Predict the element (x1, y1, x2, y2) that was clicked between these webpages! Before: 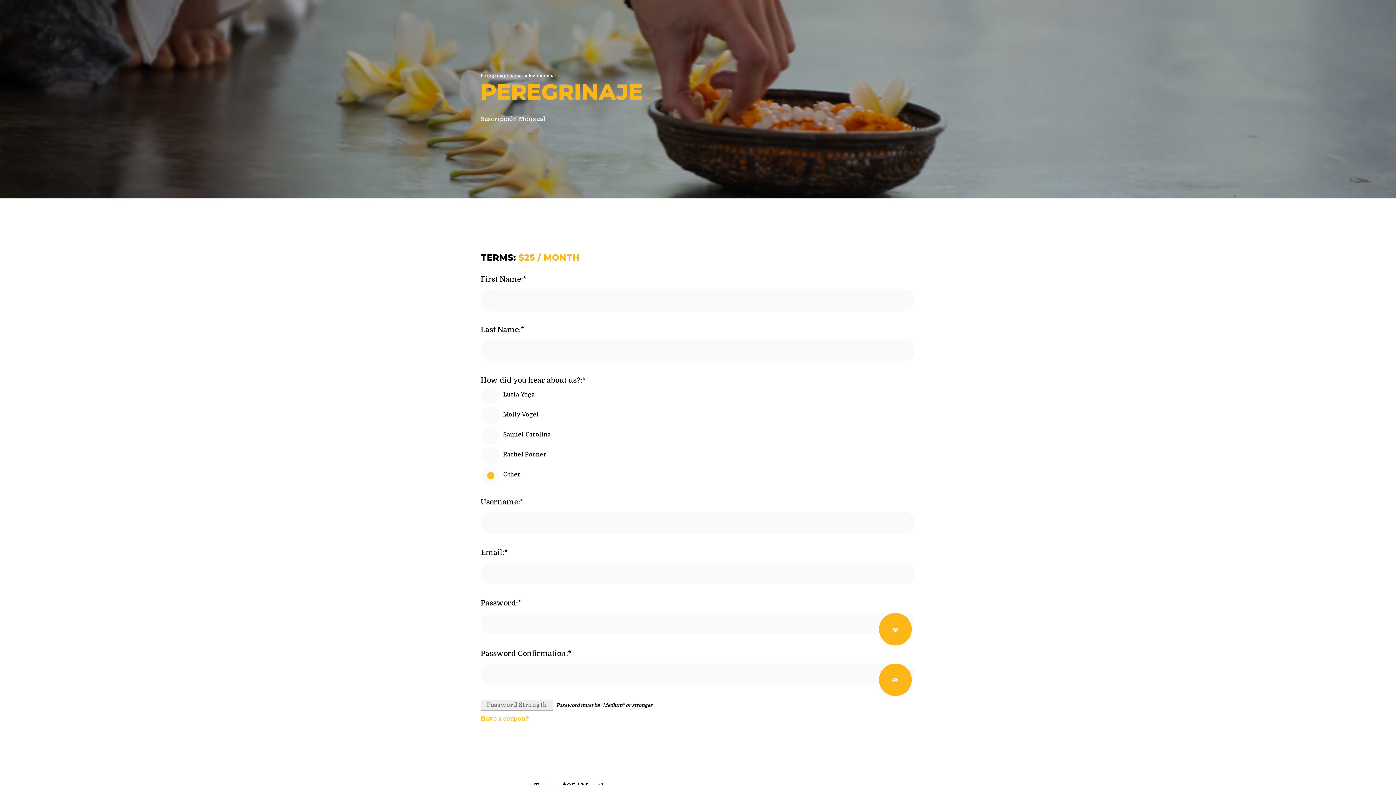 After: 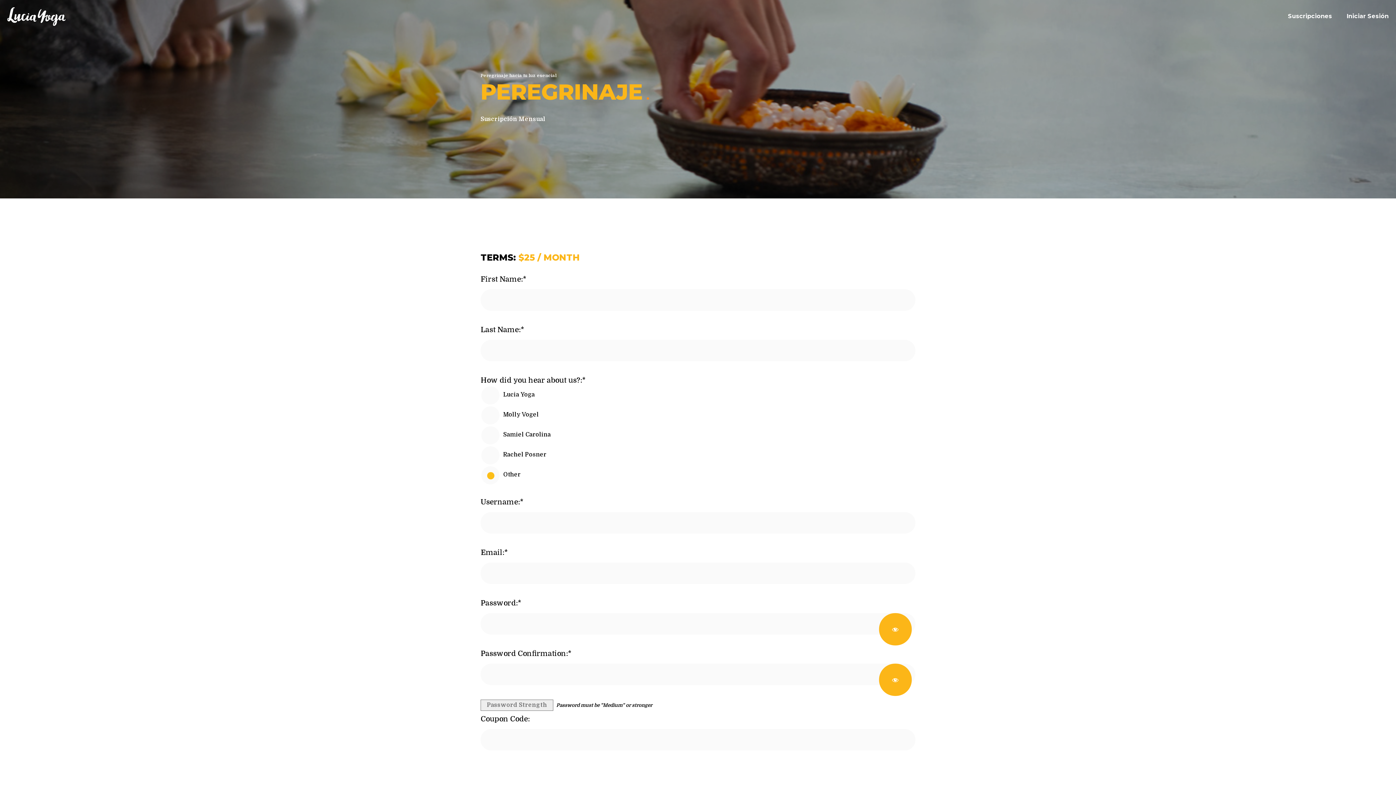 Action: bbox: (480, 716, 529, 722) label: Have a coupon?